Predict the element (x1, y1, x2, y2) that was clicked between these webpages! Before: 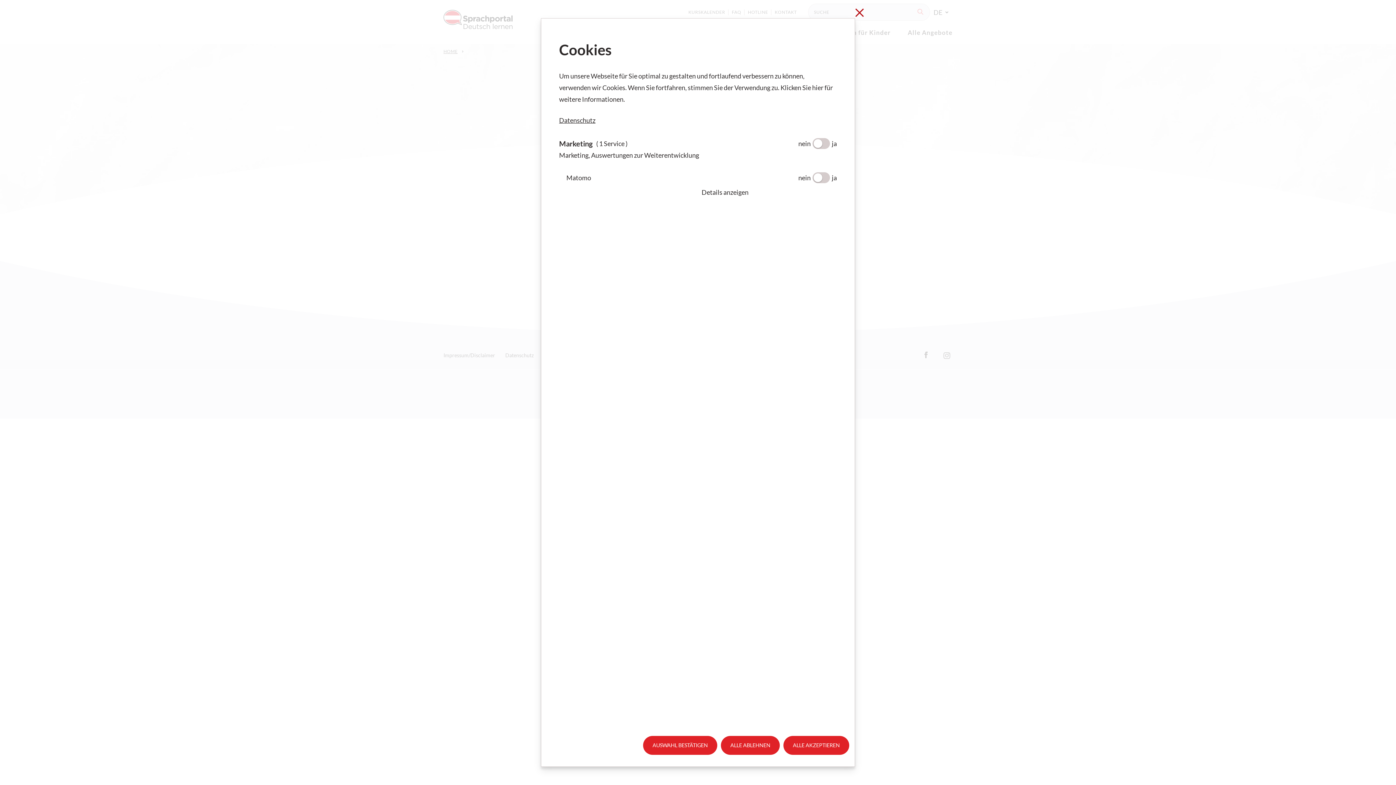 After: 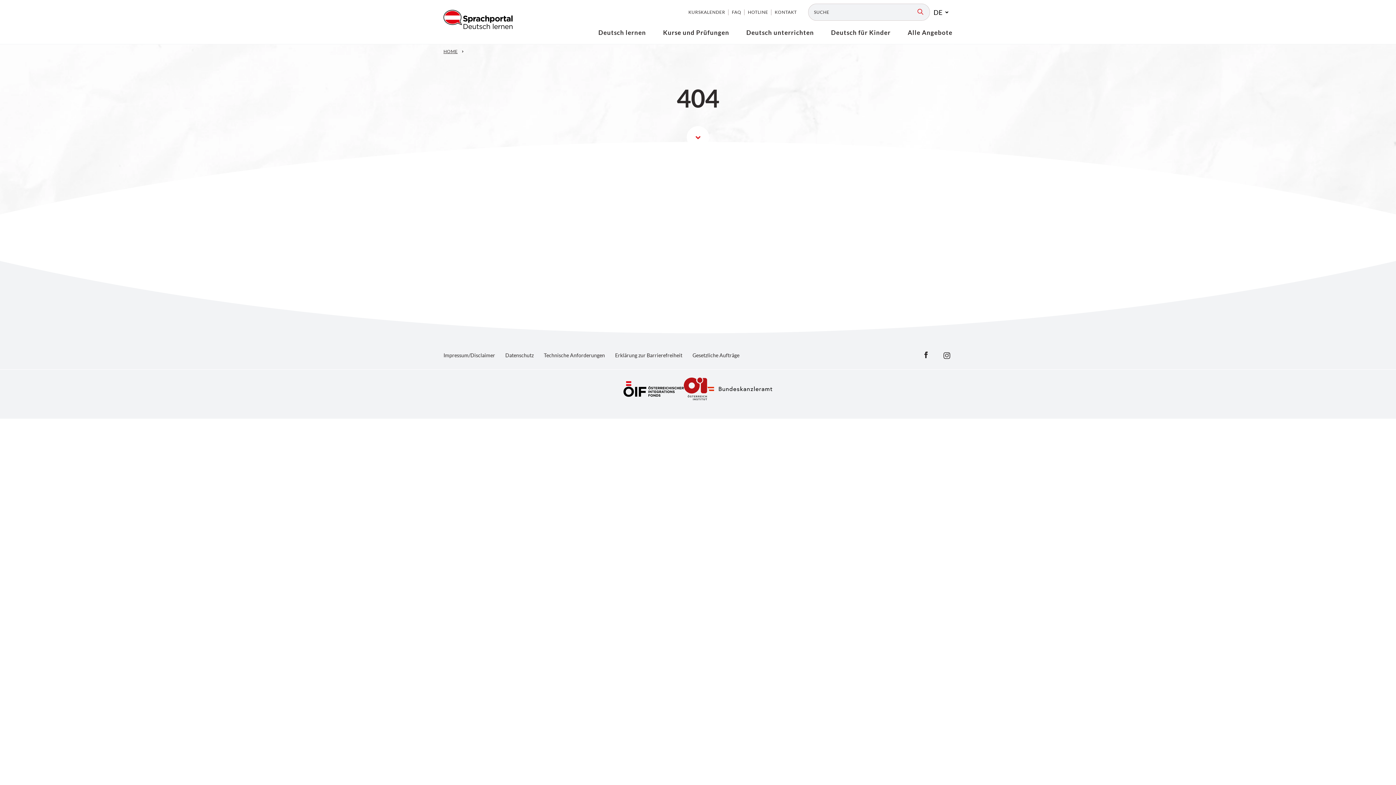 Action: label: Schließen ohne zu speichern bbox: (854, 6, 865, 18)